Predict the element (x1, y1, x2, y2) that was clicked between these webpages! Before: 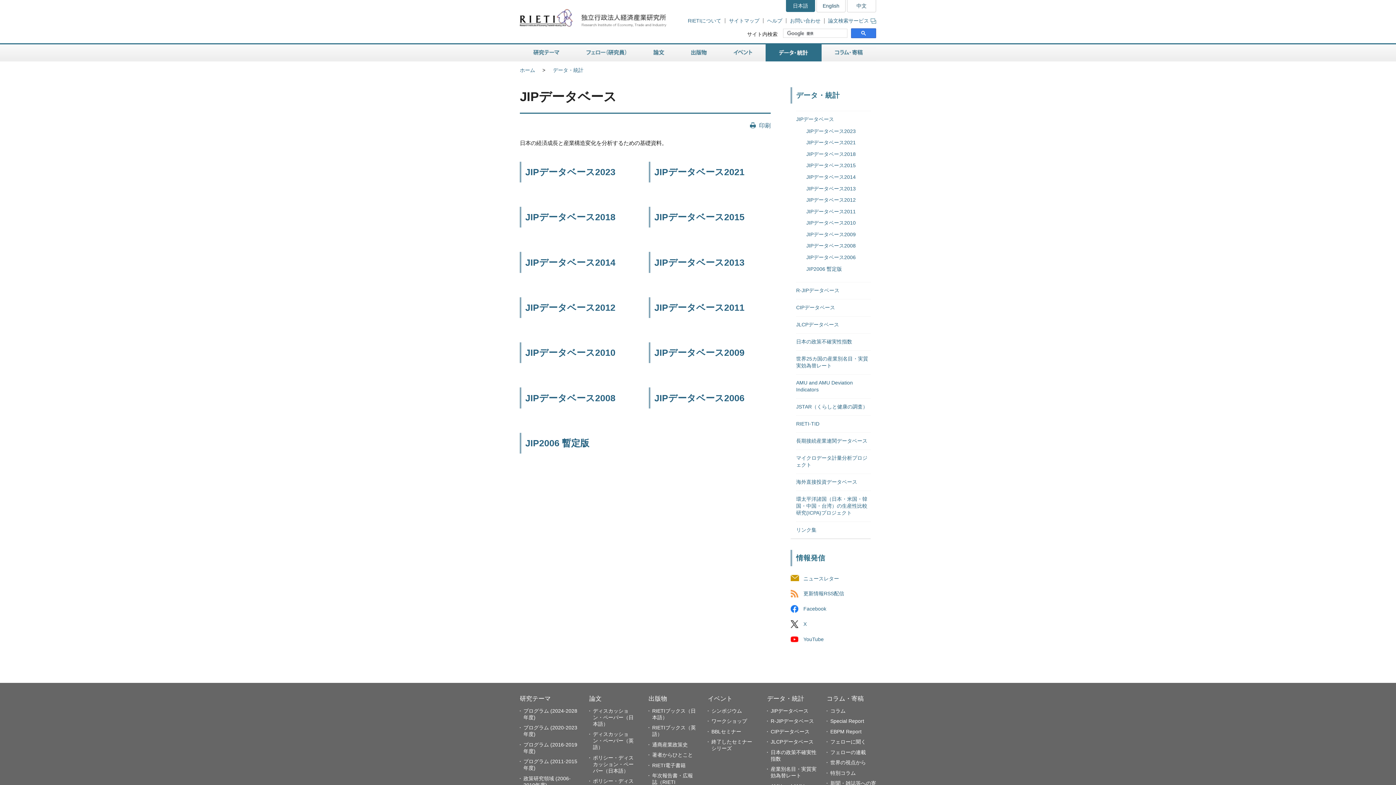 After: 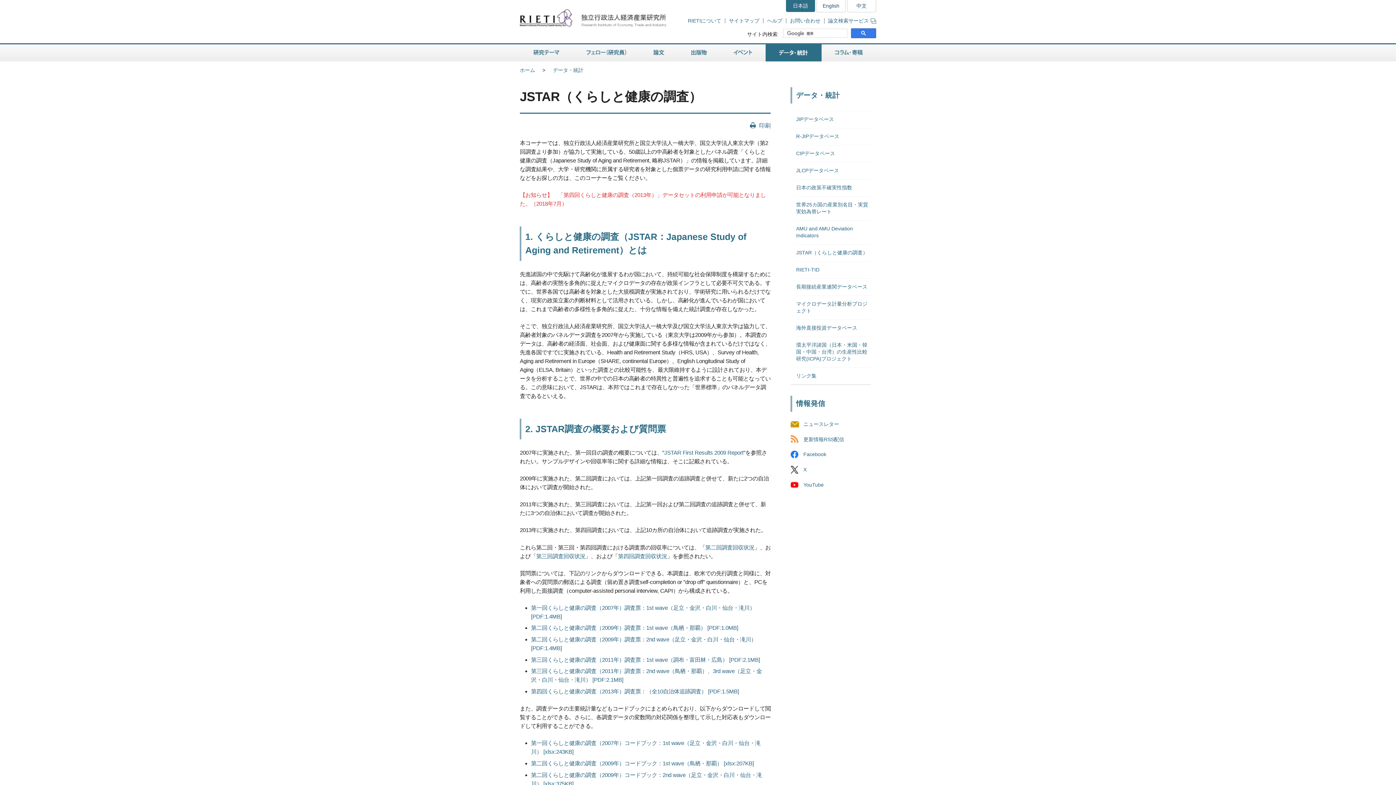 Action: label: JSTAR（くらしと健康の調査） bbox: (796, 404, 868, 409)